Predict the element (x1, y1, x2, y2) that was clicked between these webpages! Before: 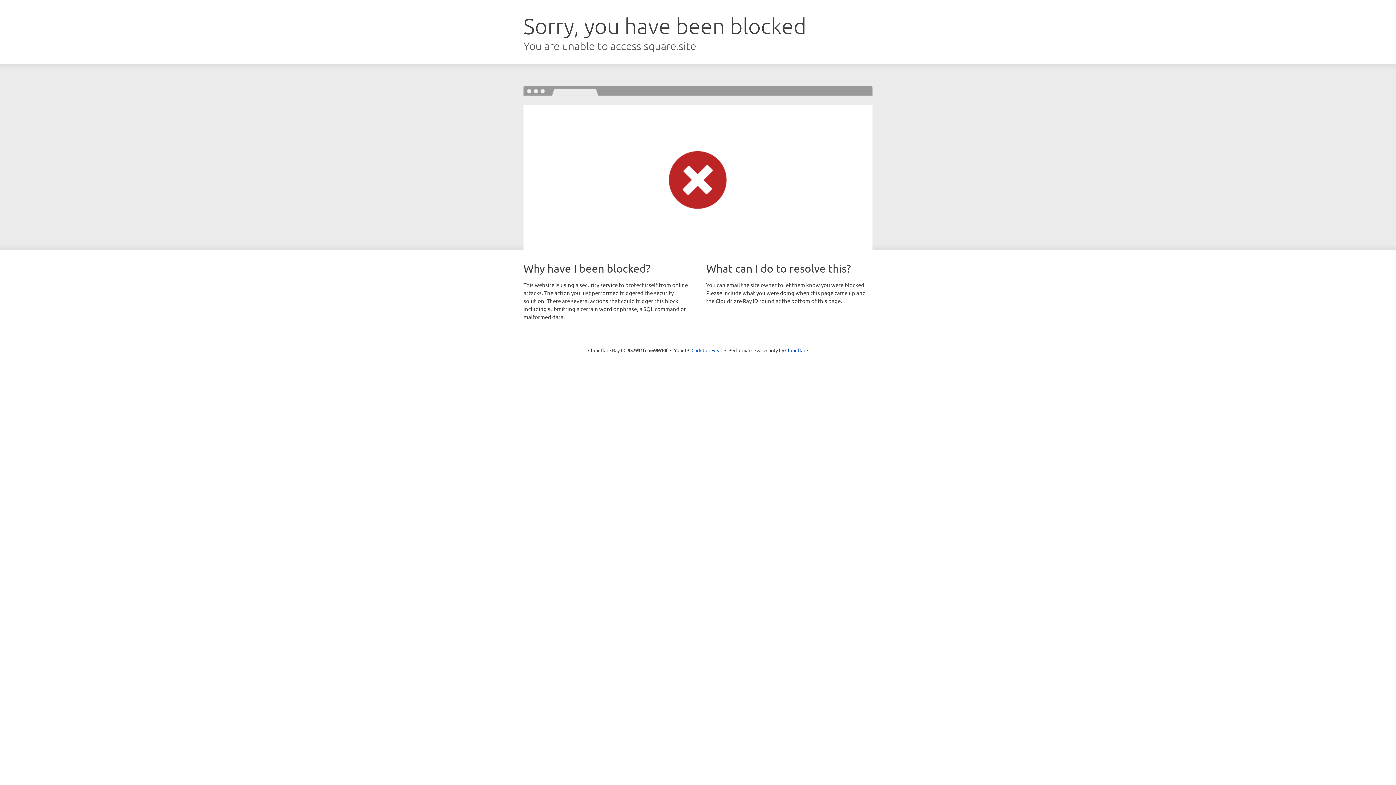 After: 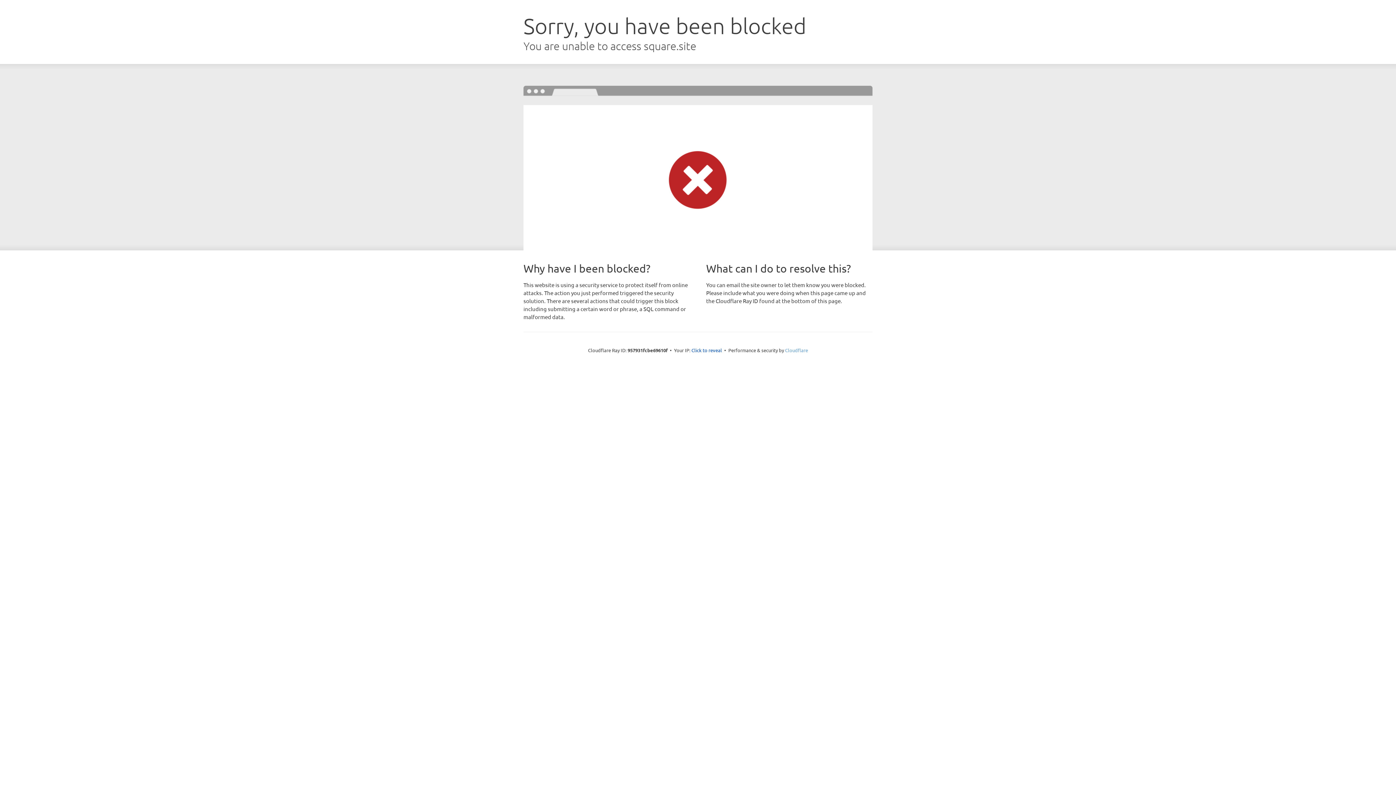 Action: label: Cloudflare bbox: (785, 347, 808, 353)